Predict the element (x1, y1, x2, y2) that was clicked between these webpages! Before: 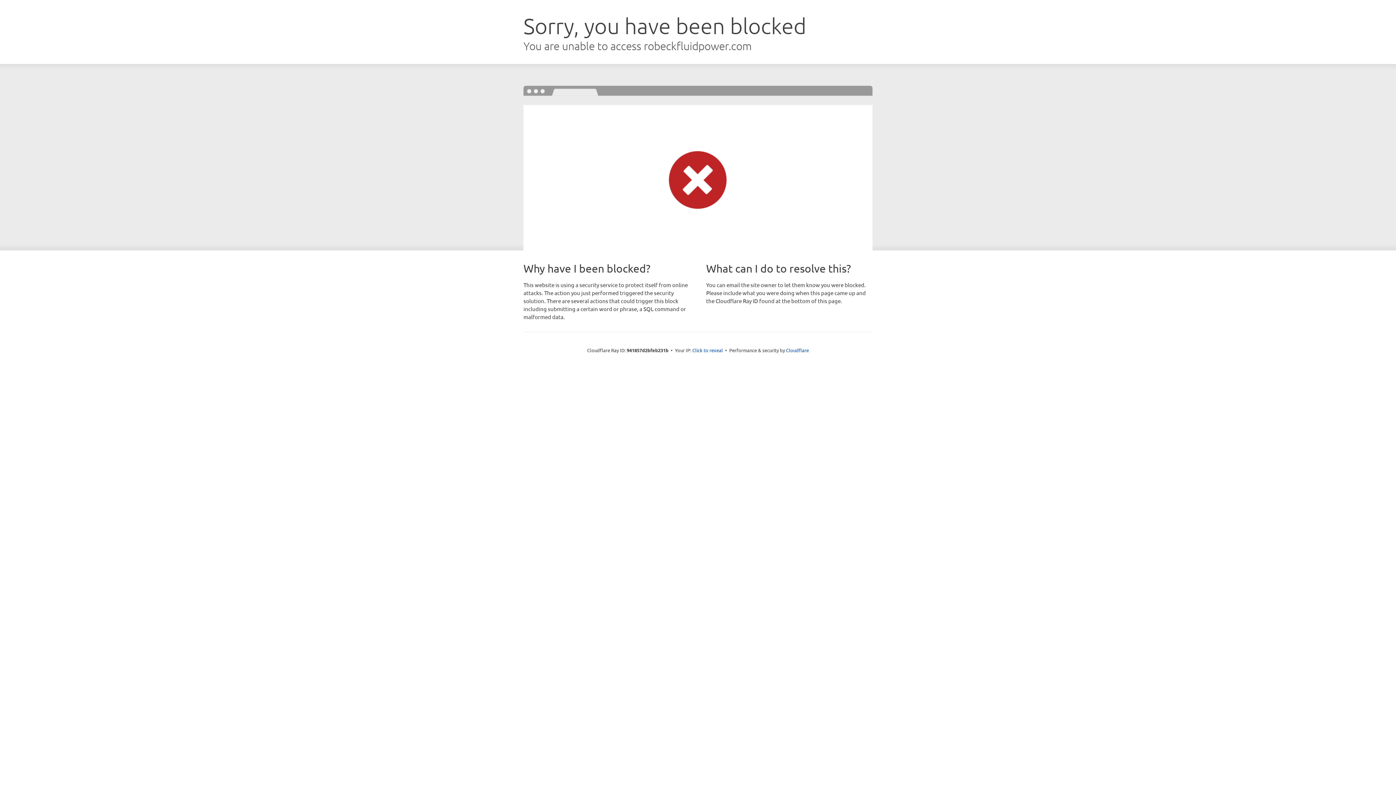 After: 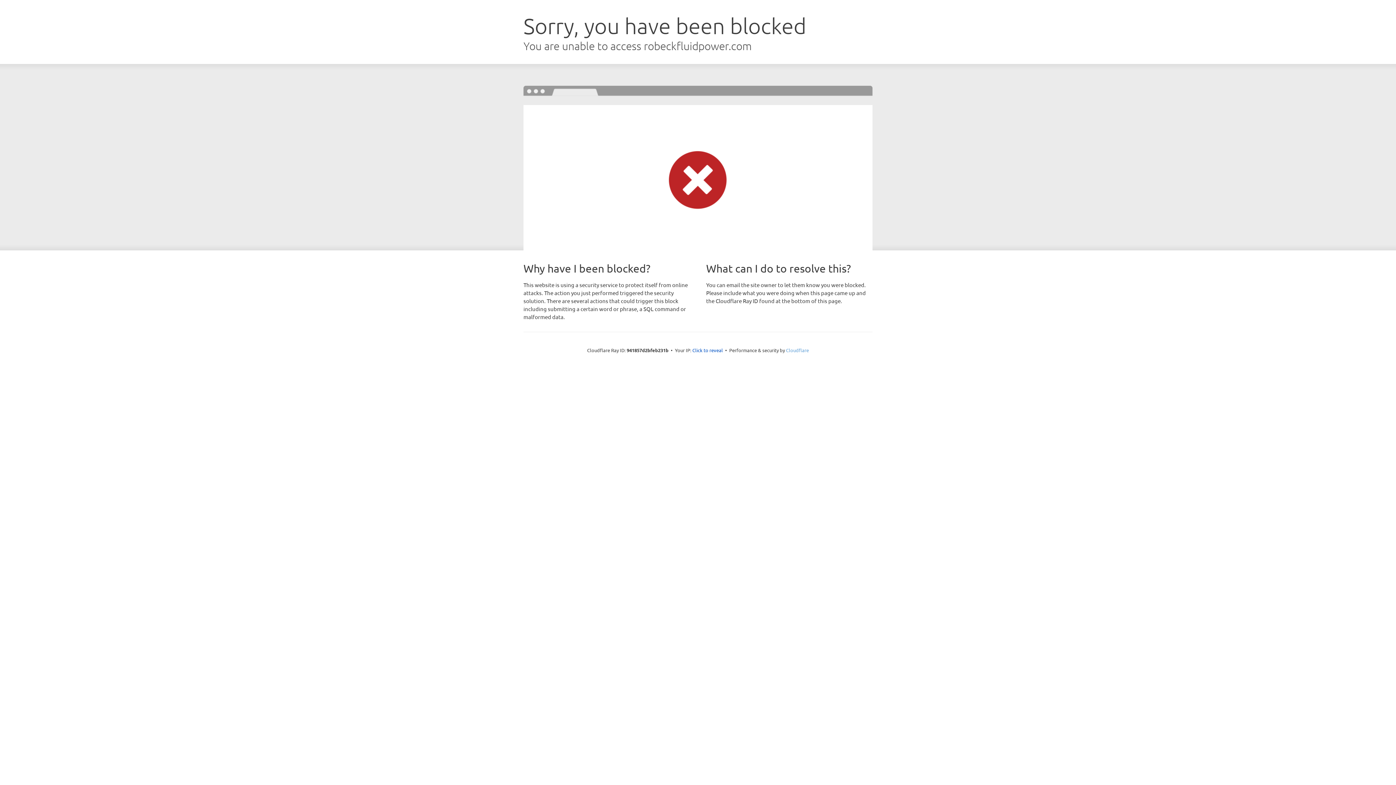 Action: label: Cloudflare bbox: (786, 347, 809, 353)